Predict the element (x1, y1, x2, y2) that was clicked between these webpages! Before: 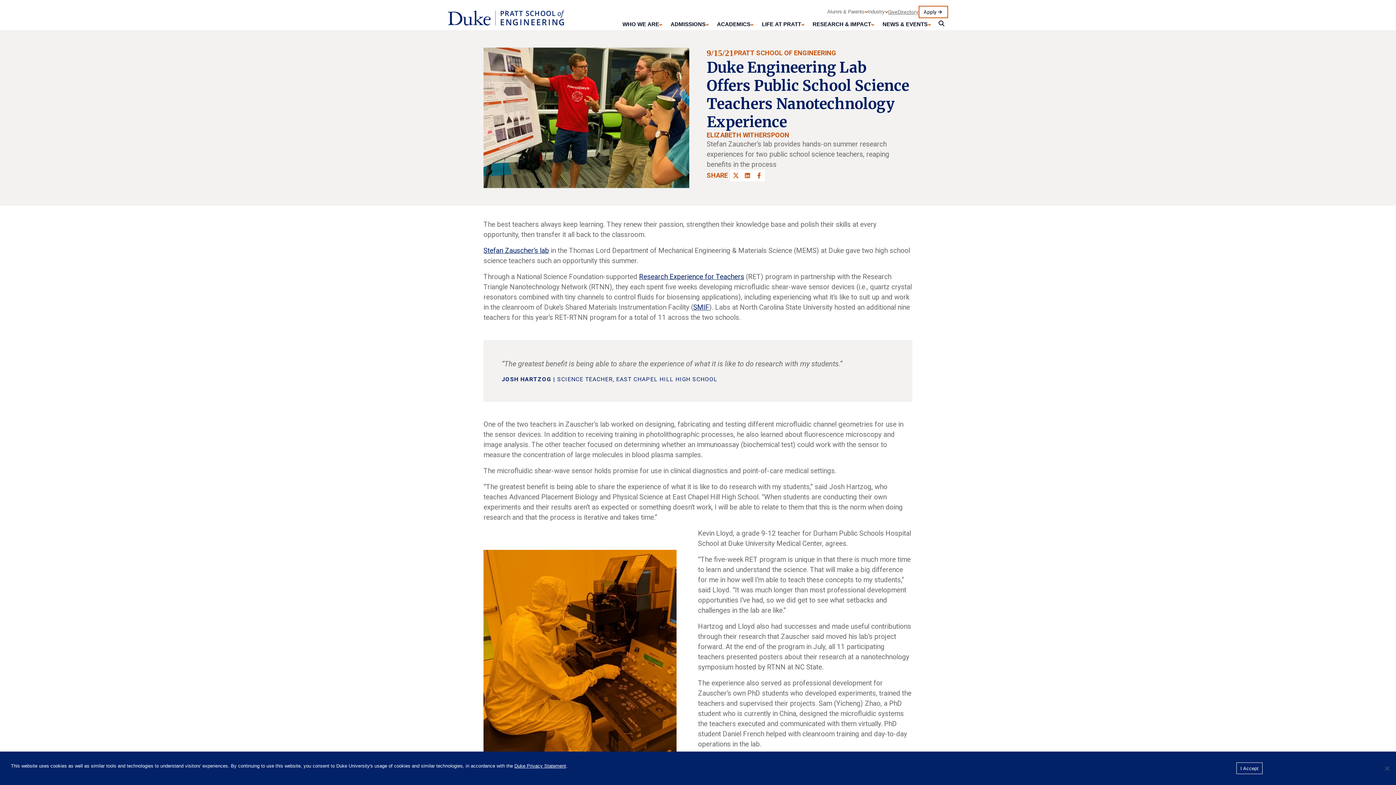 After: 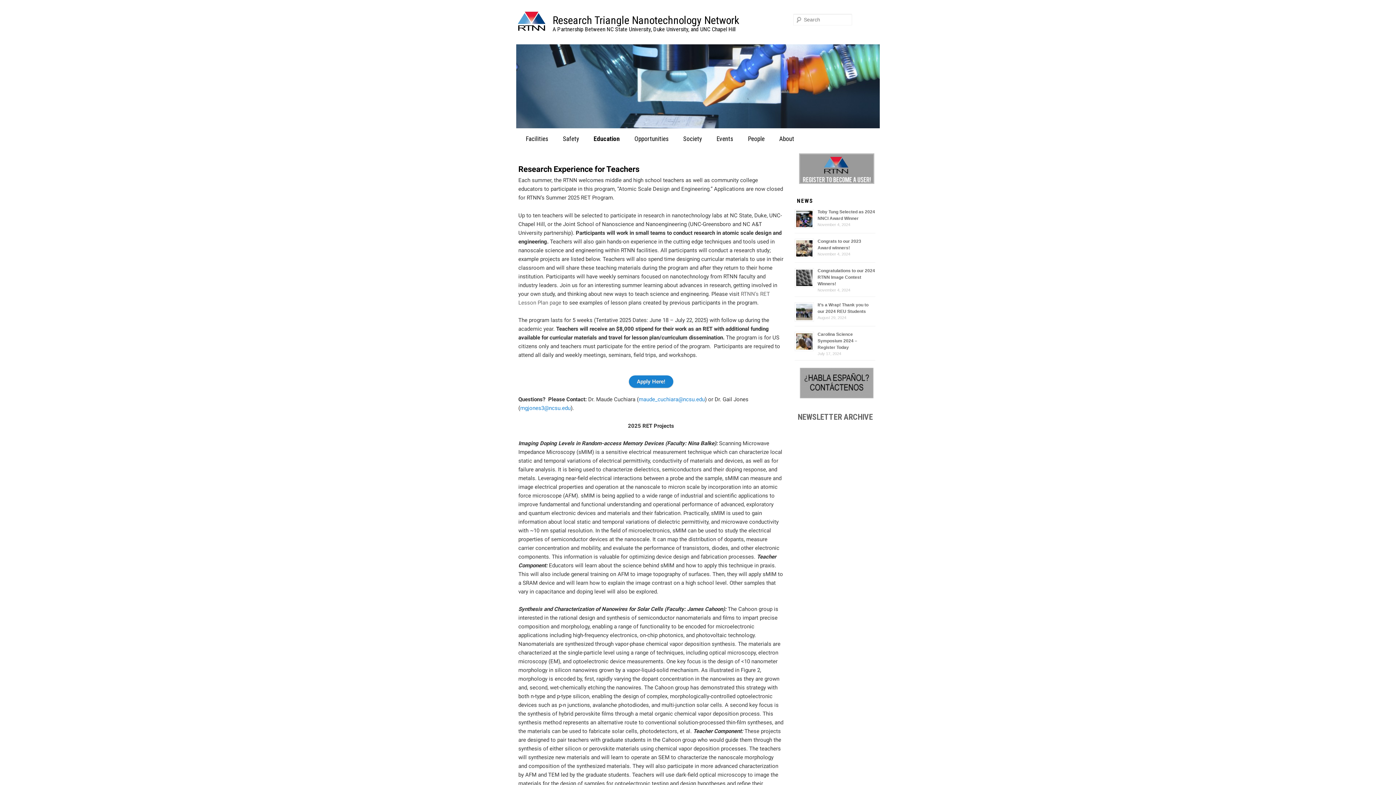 Action: label: Research Experience for Teachers bbox: (639, 272, 744, 281)